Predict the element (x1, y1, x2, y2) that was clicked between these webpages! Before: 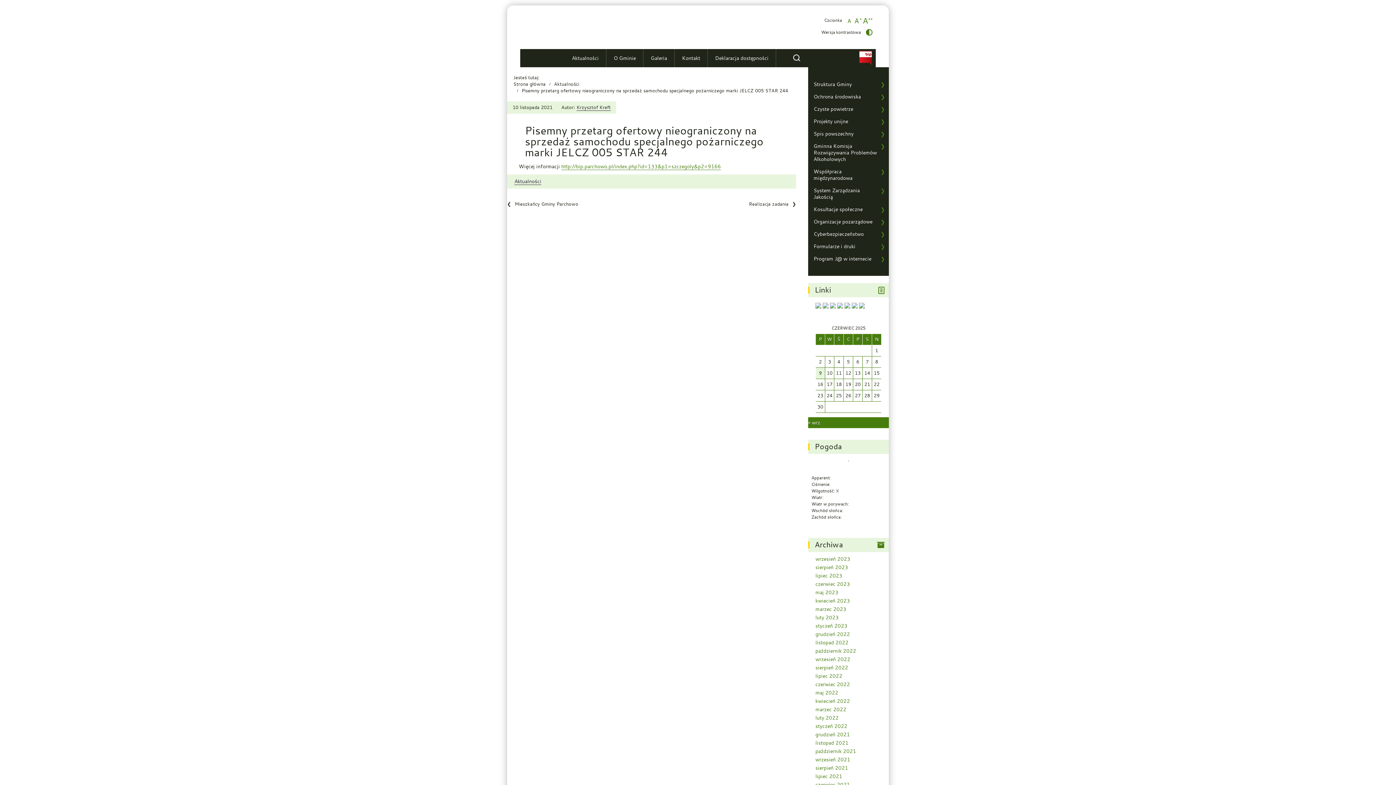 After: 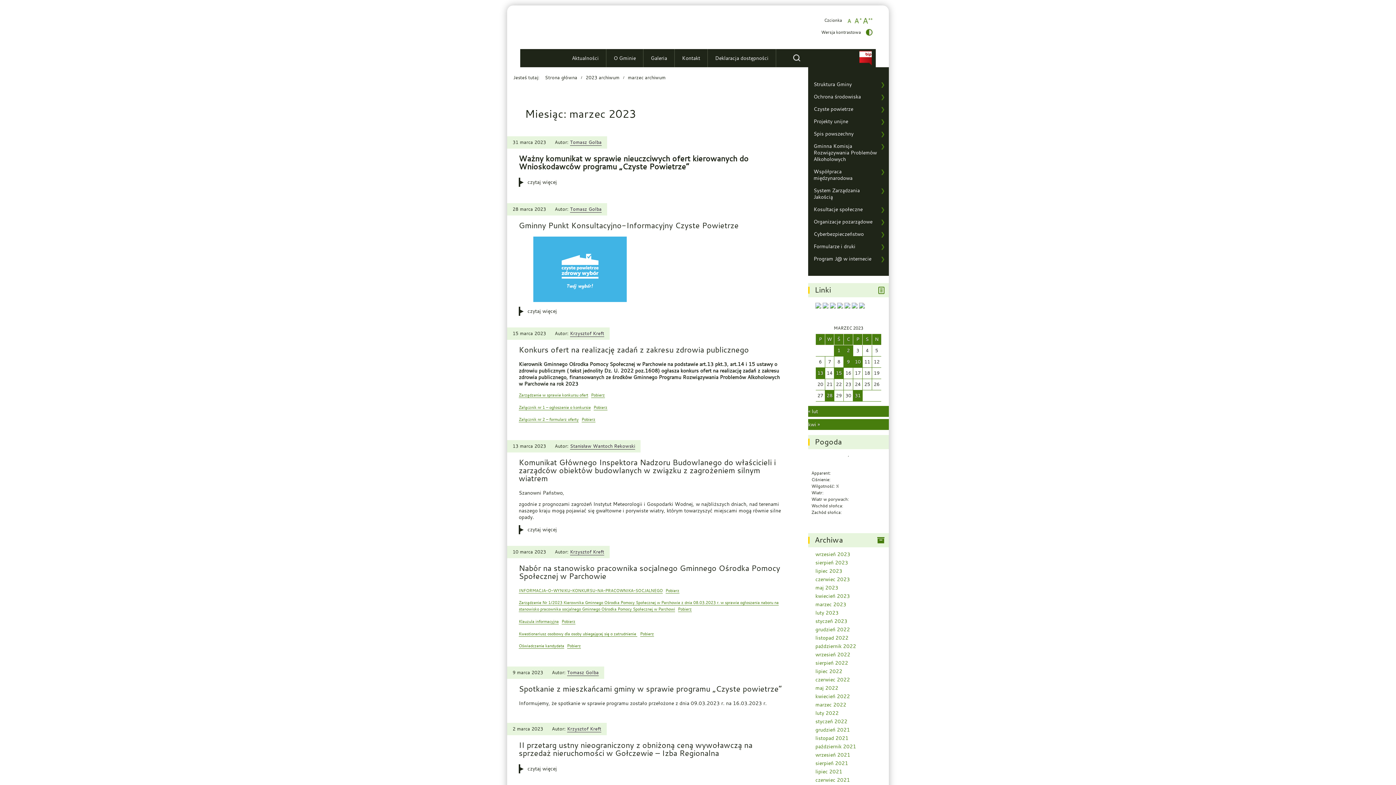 Action: bbox: (815, 605, 846, 612) label: marzec 2023